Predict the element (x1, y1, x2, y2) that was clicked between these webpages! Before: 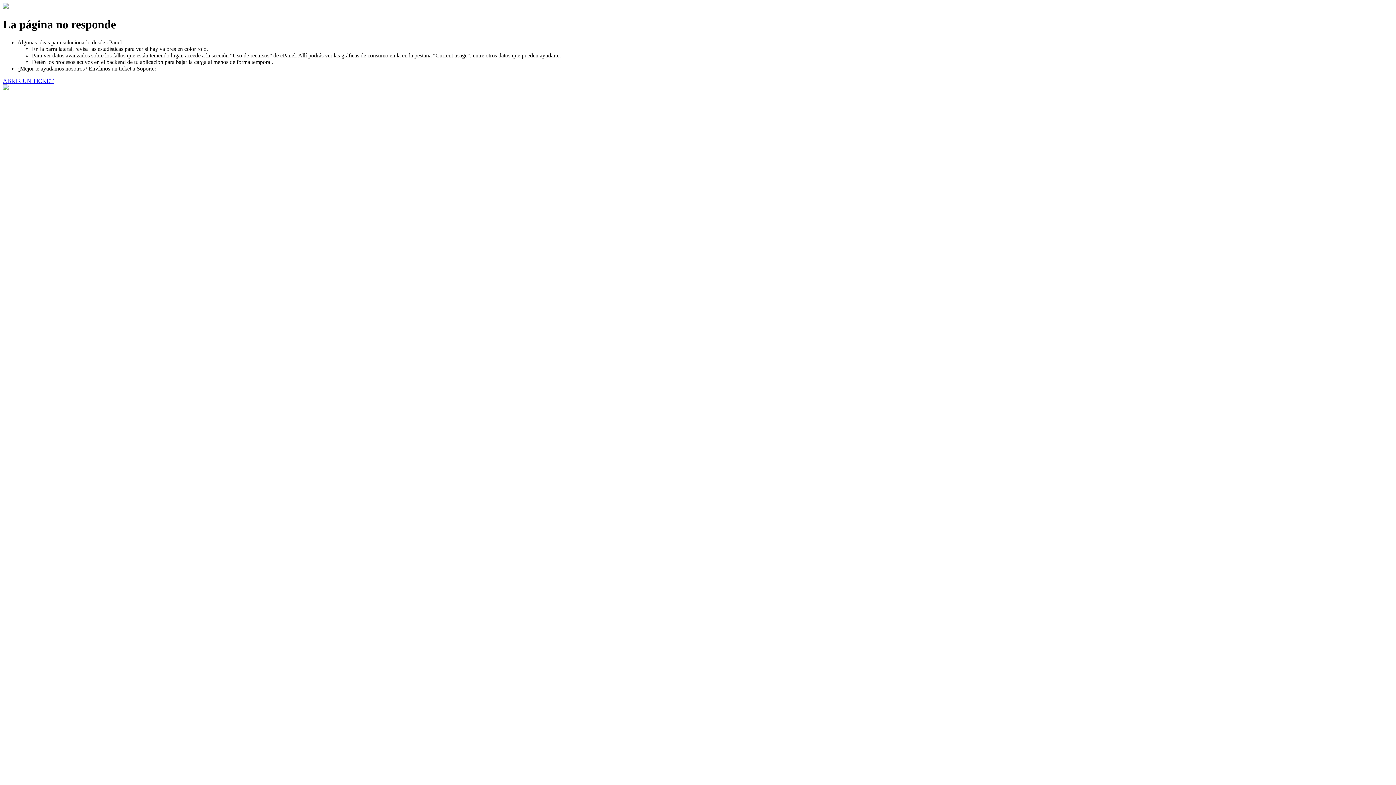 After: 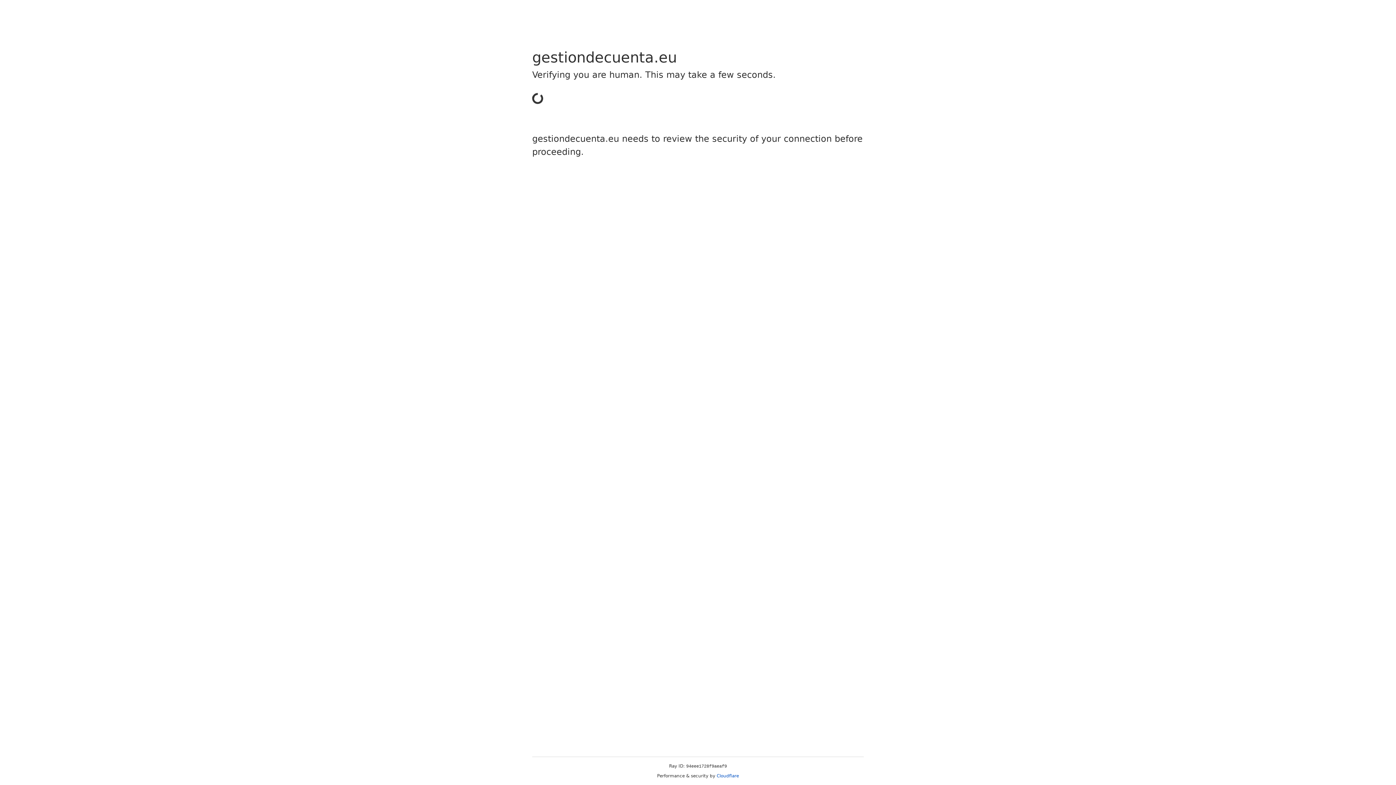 Action: bbox: (2, 77, 53, 83) label: ABRIR UN TICKET